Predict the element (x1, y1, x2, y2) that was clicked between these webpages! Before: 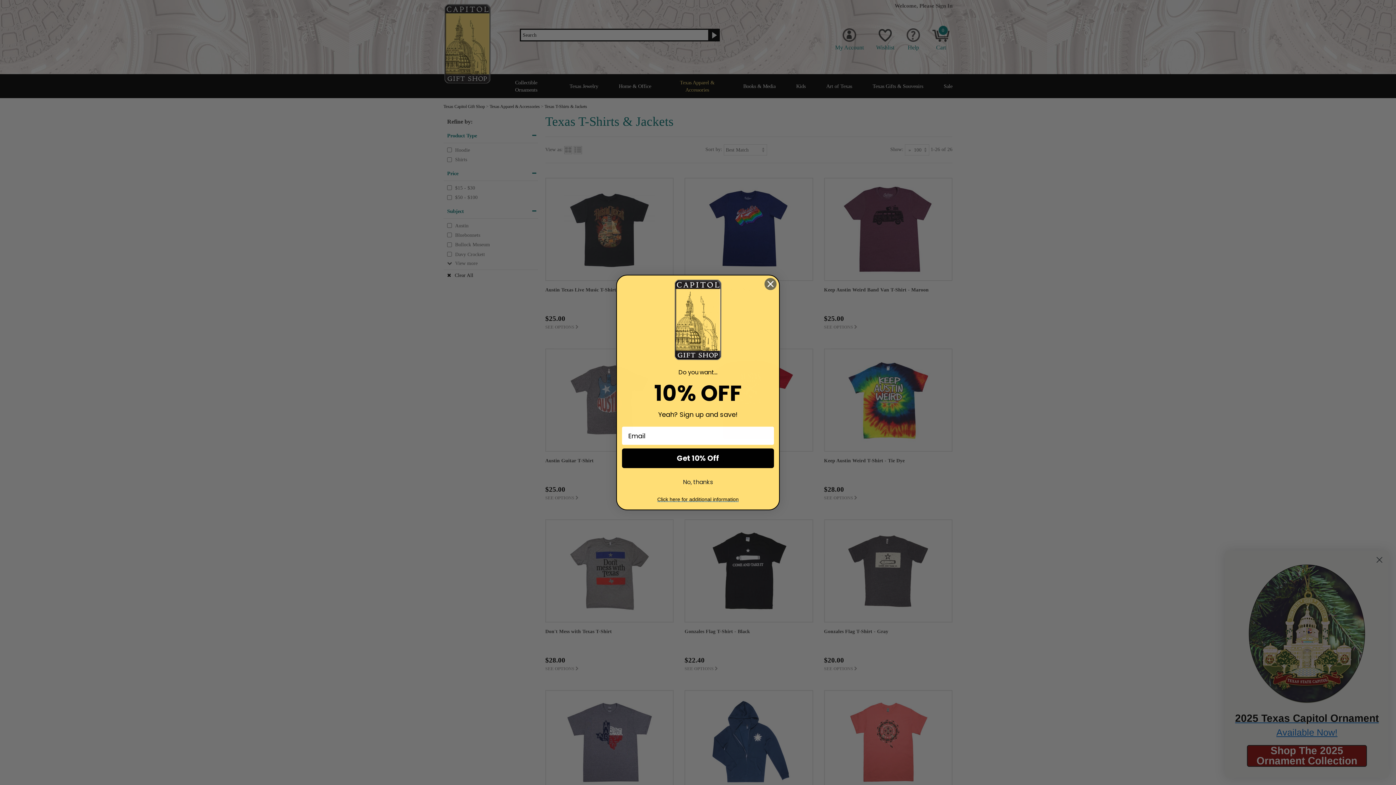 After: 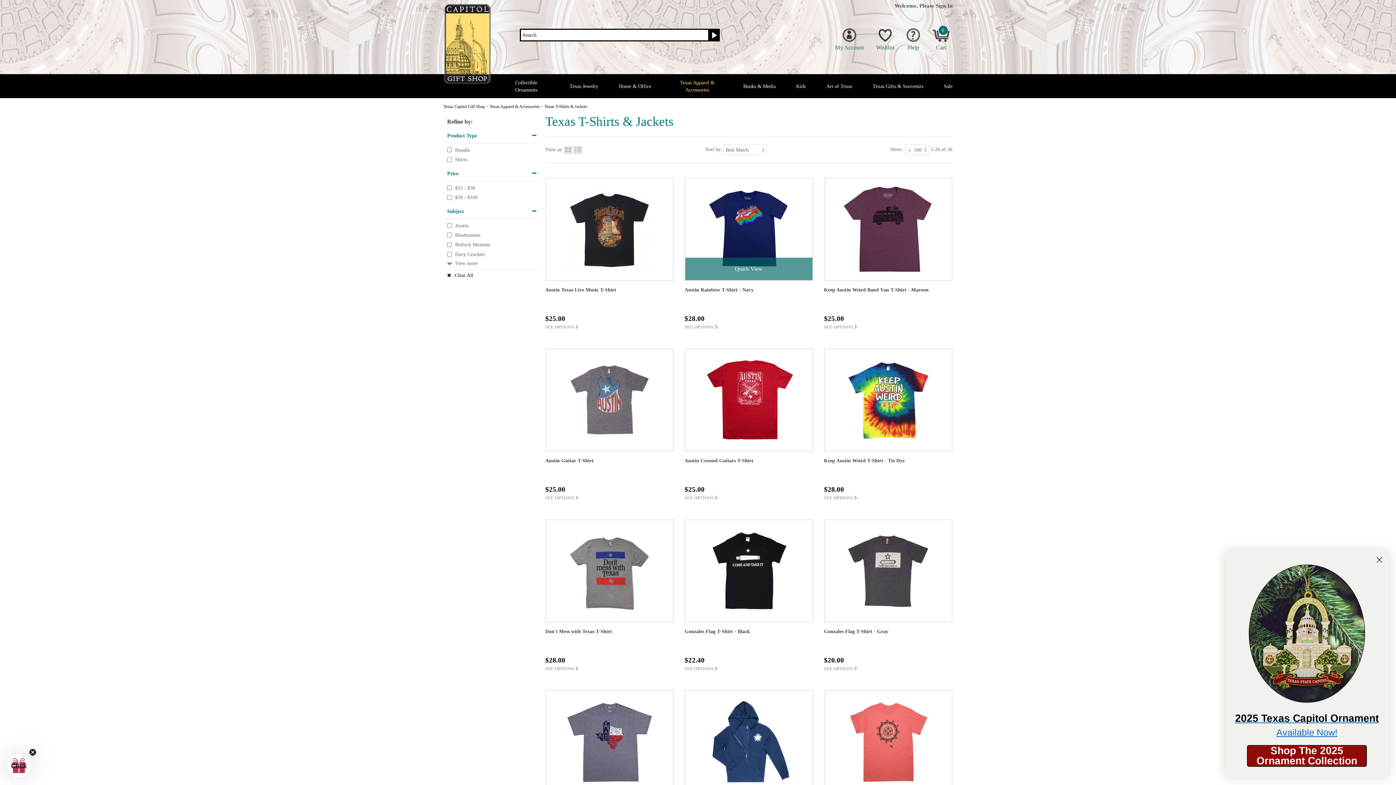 Action: bbox: (764, 277, 777, 290) label: Close dialog